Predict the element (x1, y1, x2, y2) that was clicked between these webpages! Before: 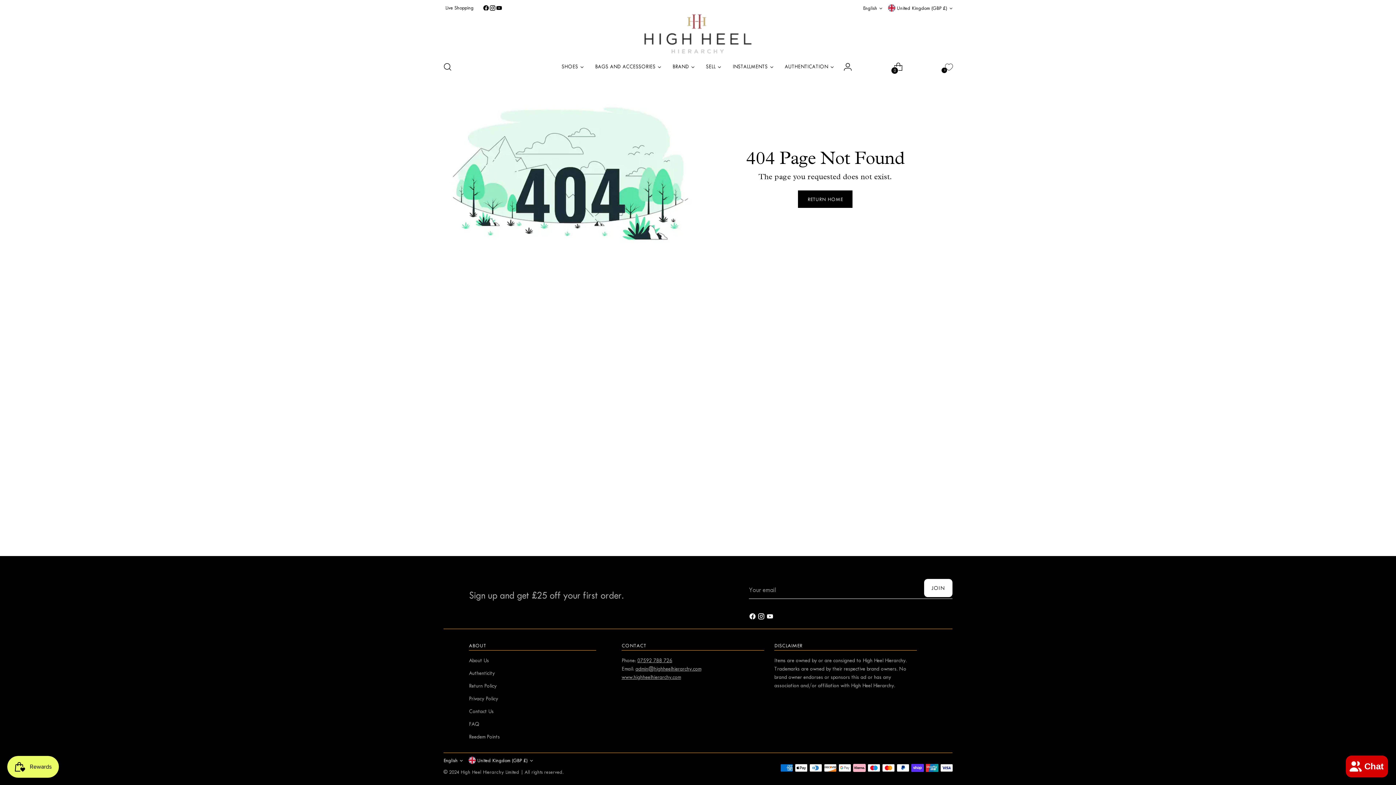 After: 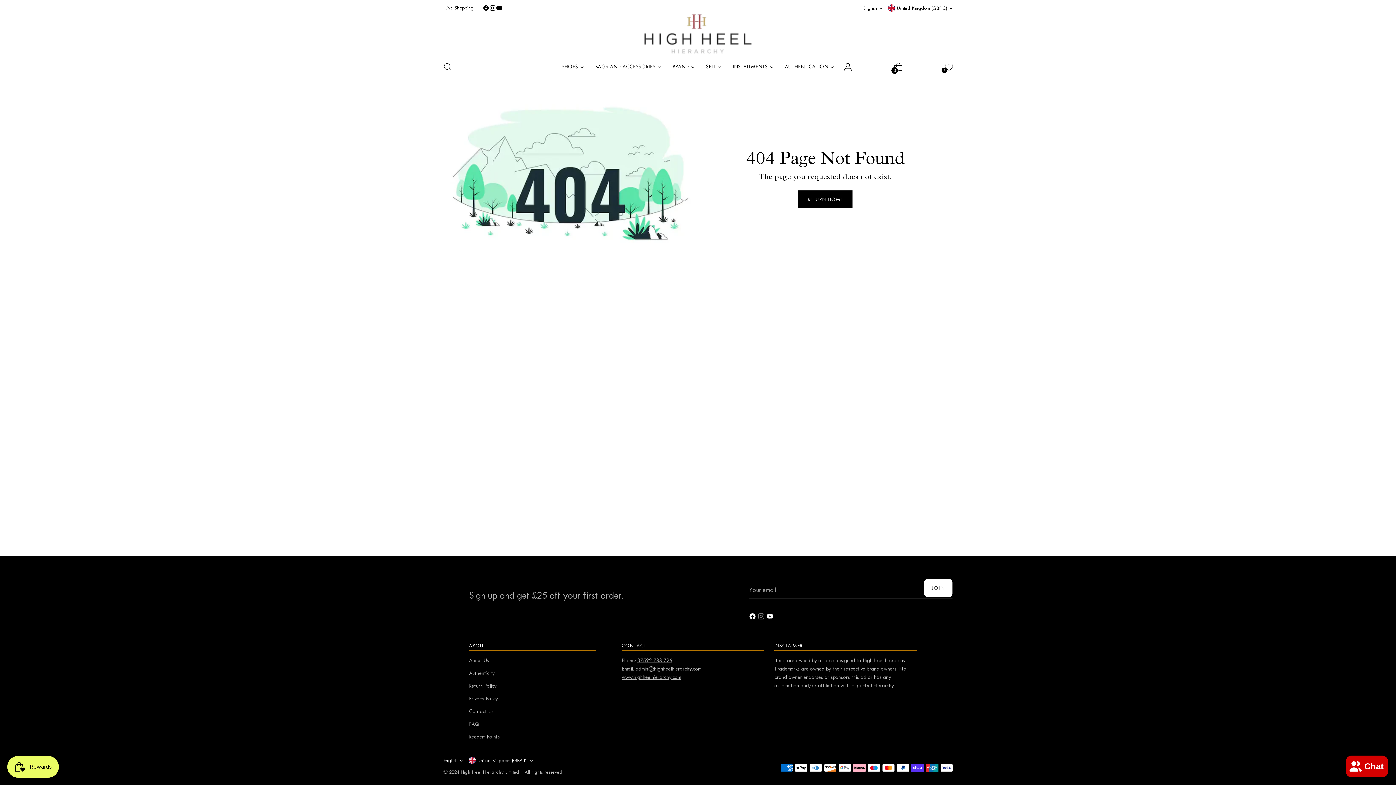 Action: bbox: (757, 613, 766, 623)